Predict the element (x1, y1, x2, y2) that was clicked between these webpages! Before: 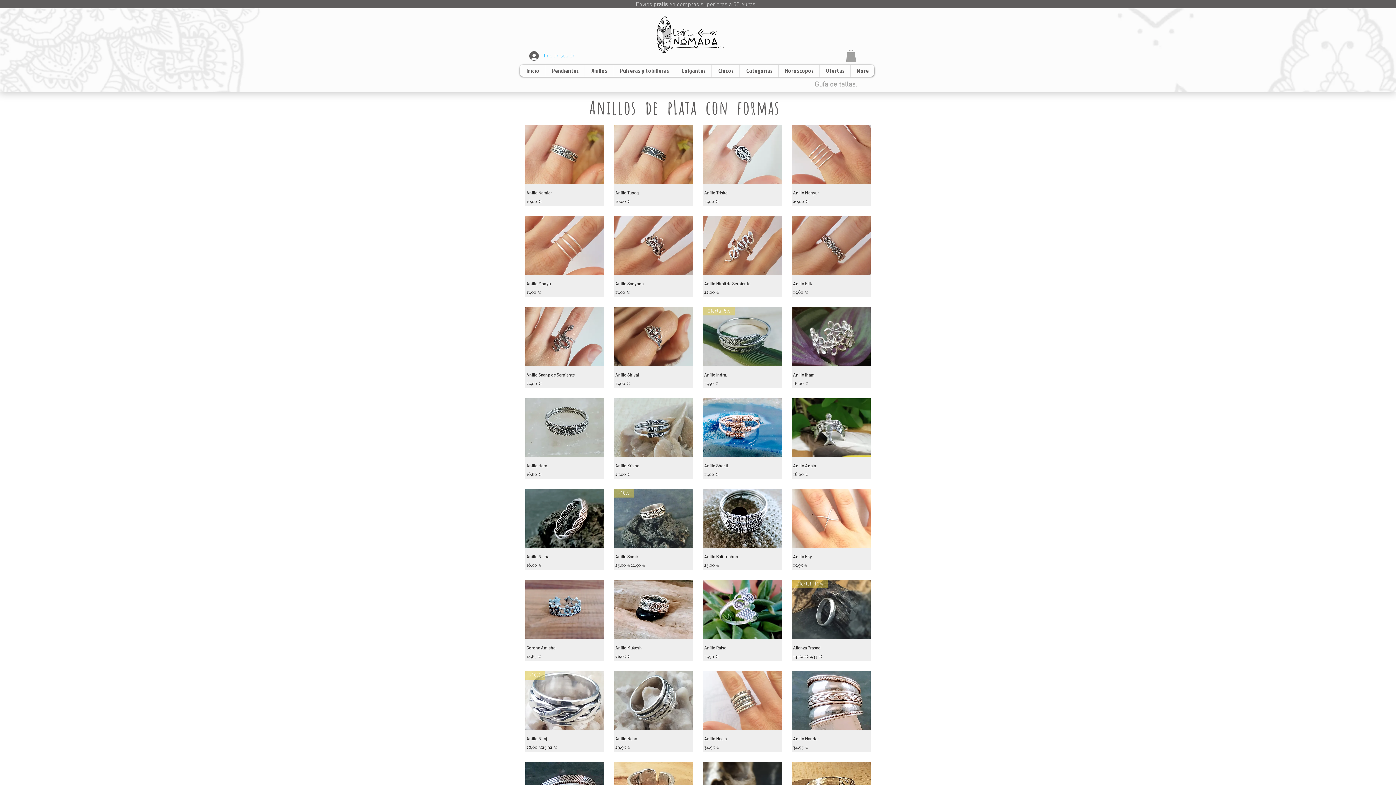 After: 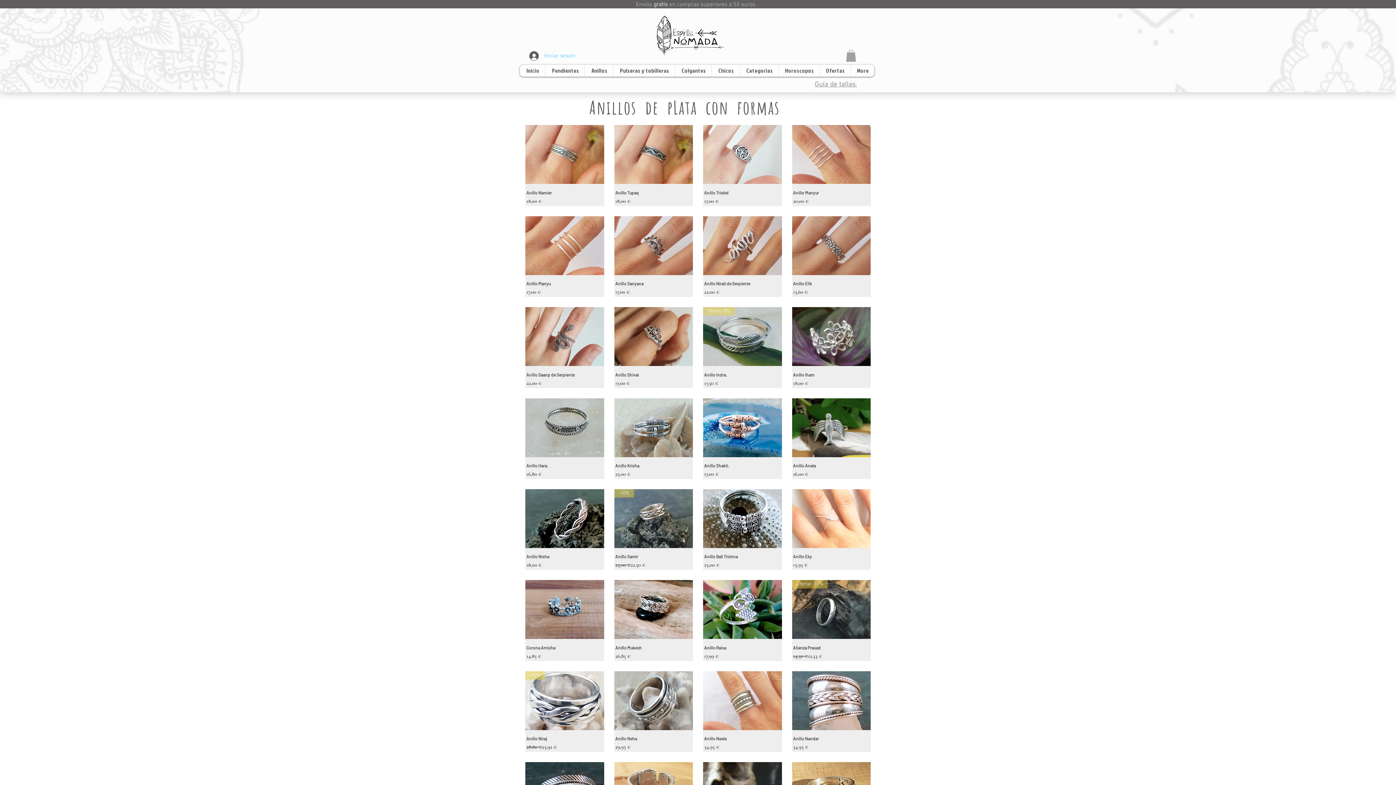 Action: label: Anillos bbox: (584, 64, 613, 76)